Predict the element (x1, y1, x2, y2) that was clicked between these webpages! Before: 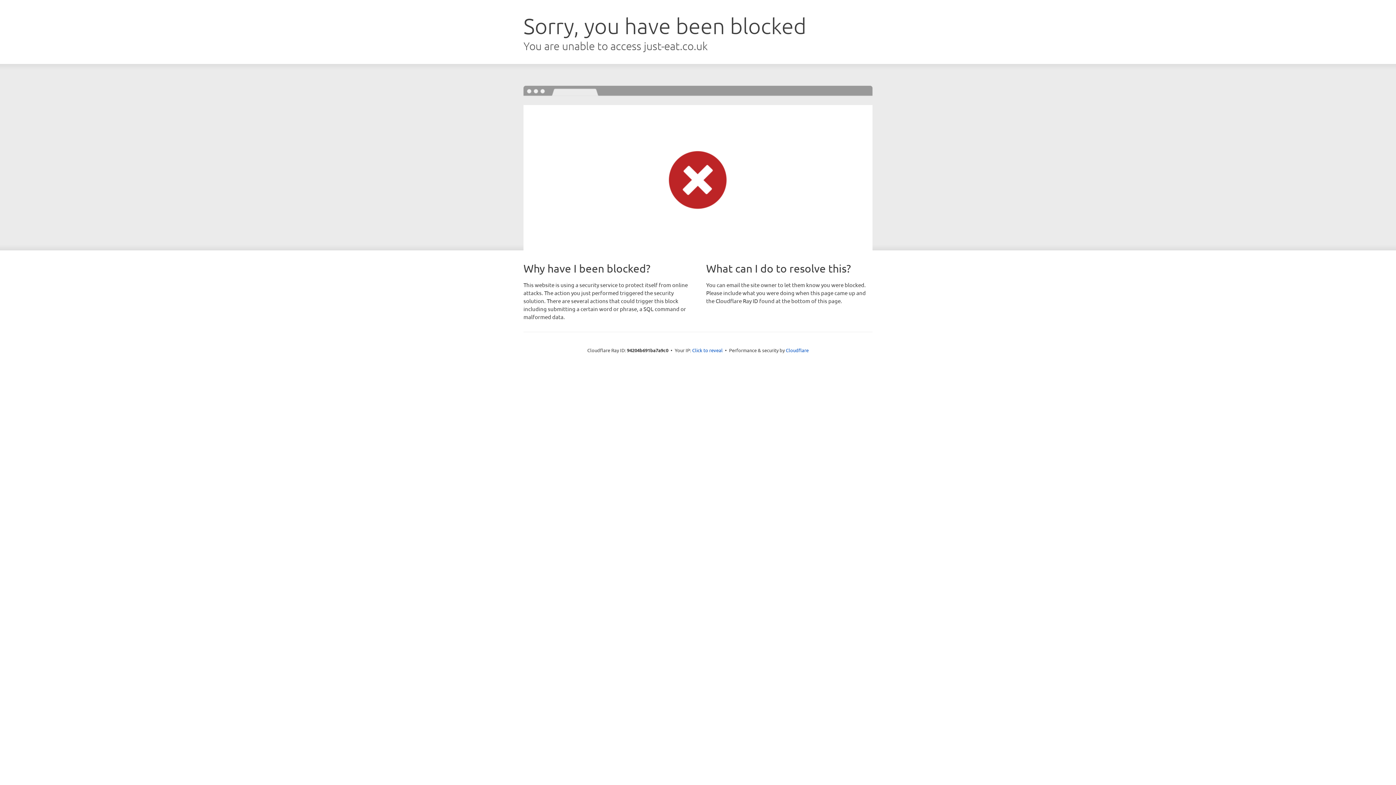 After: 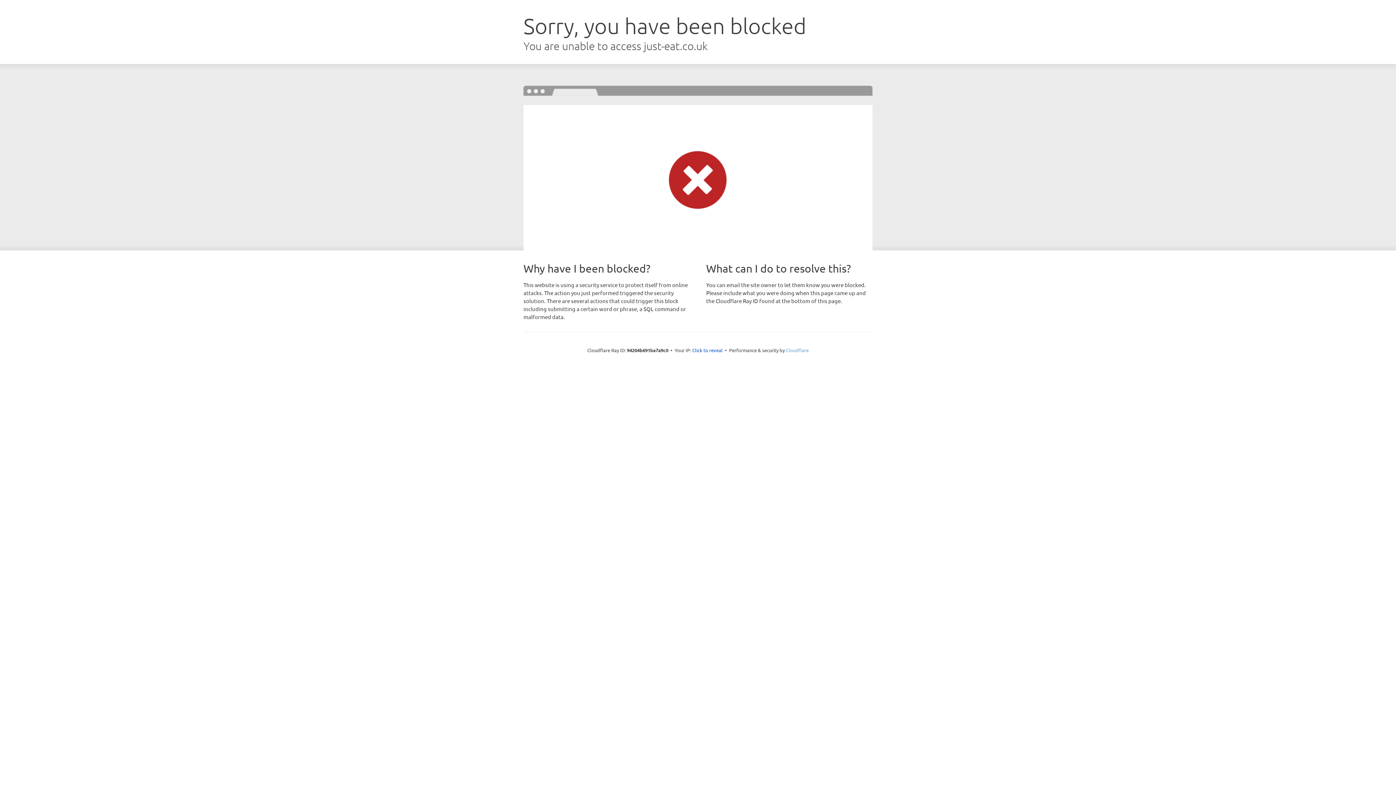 Action: label: Cloudflare bbox: (786, 347, 808, 353)